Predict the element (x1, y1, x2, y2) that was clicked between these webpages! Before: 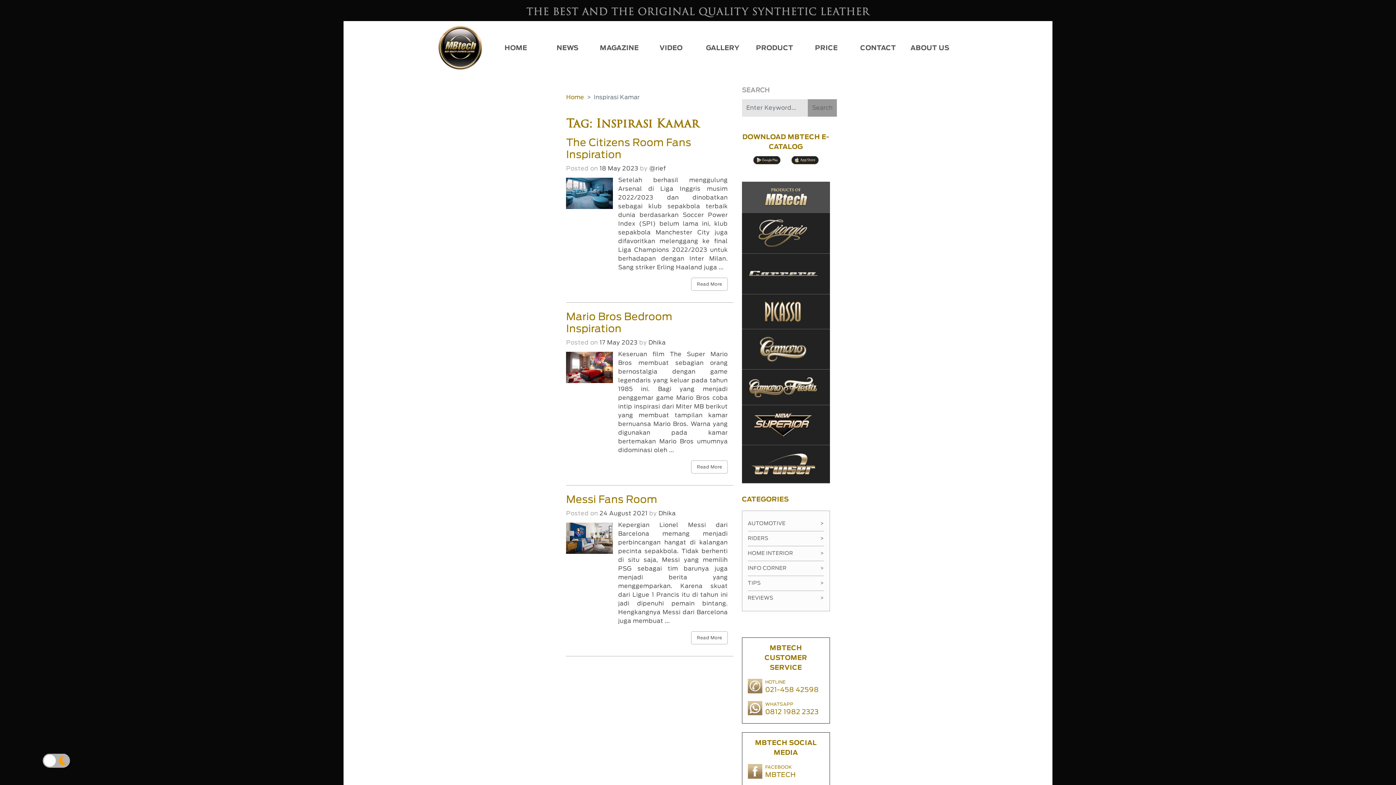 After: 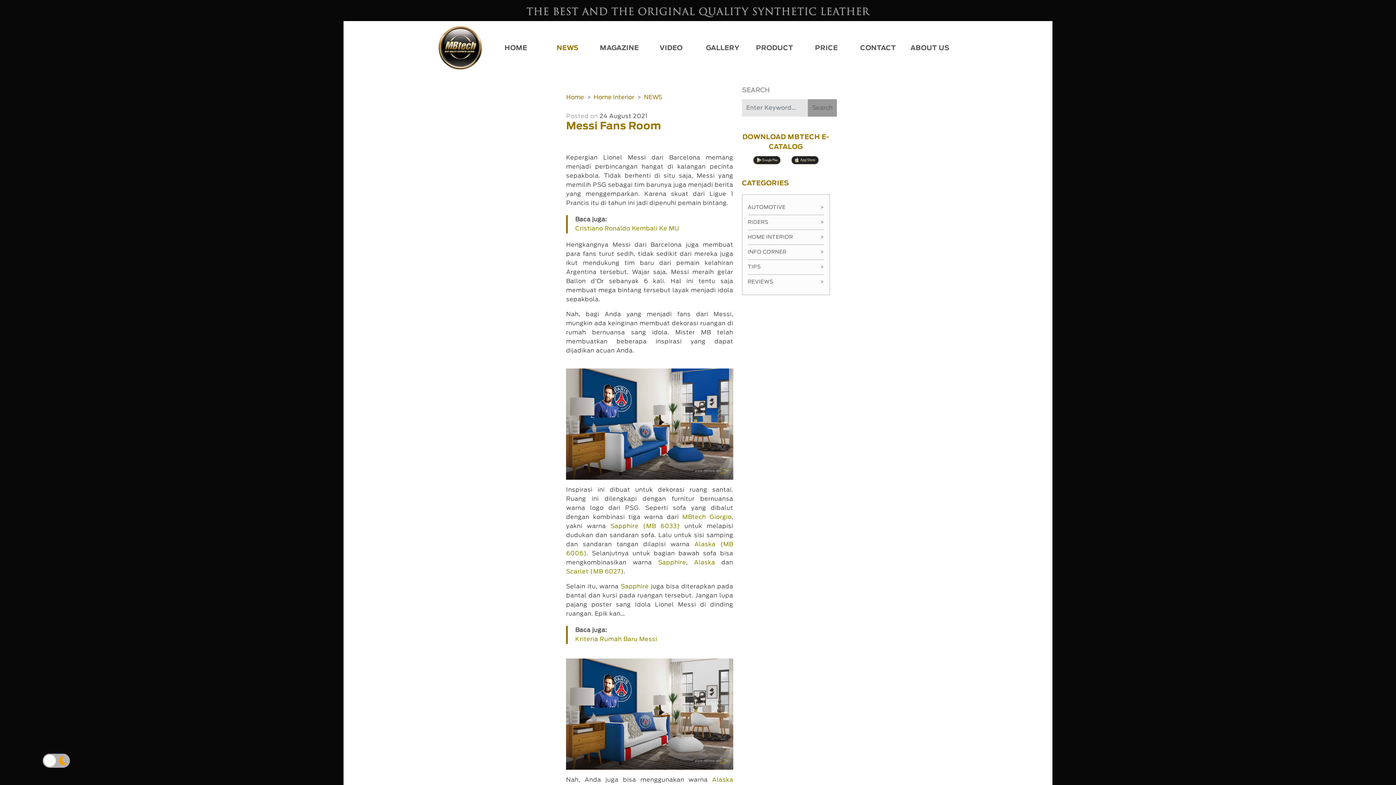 Action: label: Messi Fans Room bbox: (566, 494, 722, 506)